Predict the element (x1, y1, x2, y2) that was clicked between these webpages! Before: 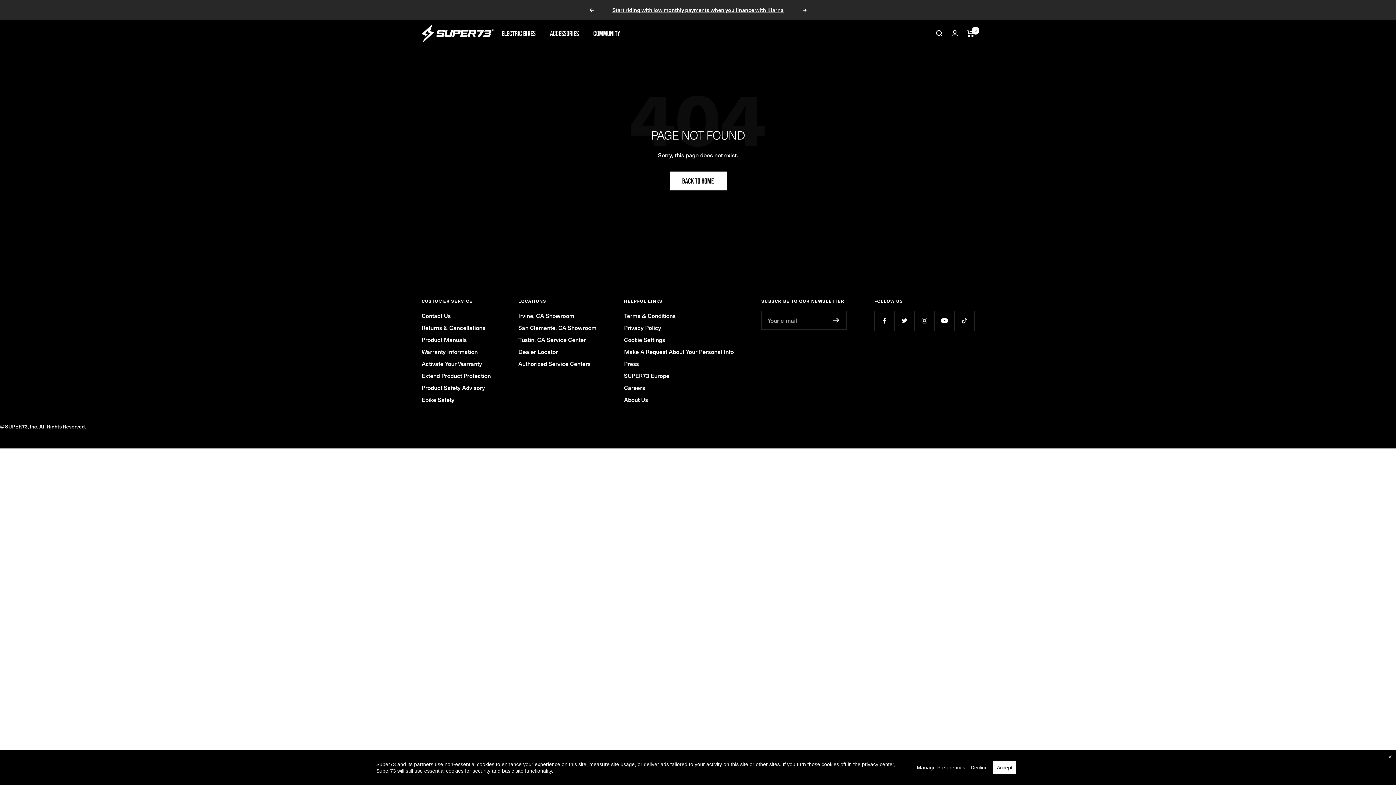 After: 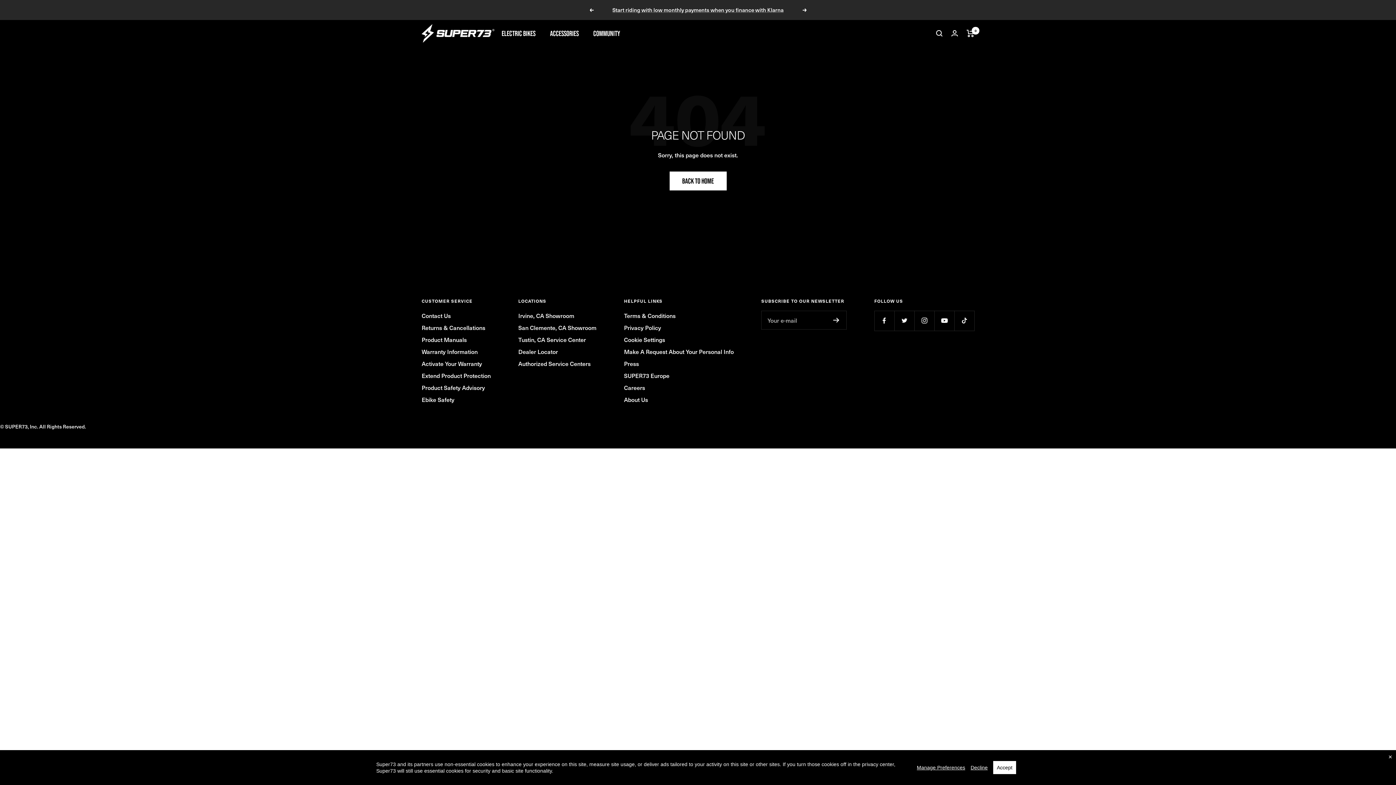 Action: label: Previous bbox: (589, 8, 593, 11)